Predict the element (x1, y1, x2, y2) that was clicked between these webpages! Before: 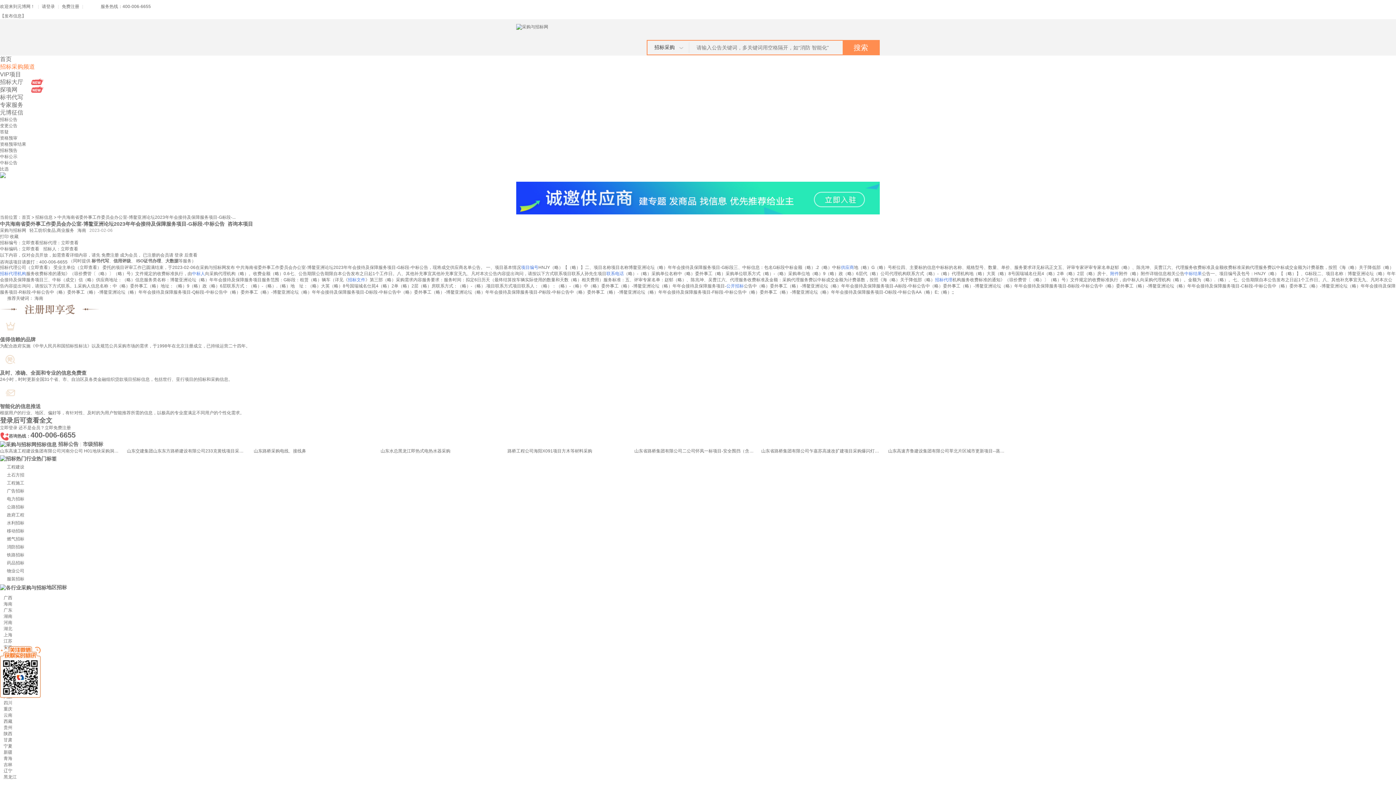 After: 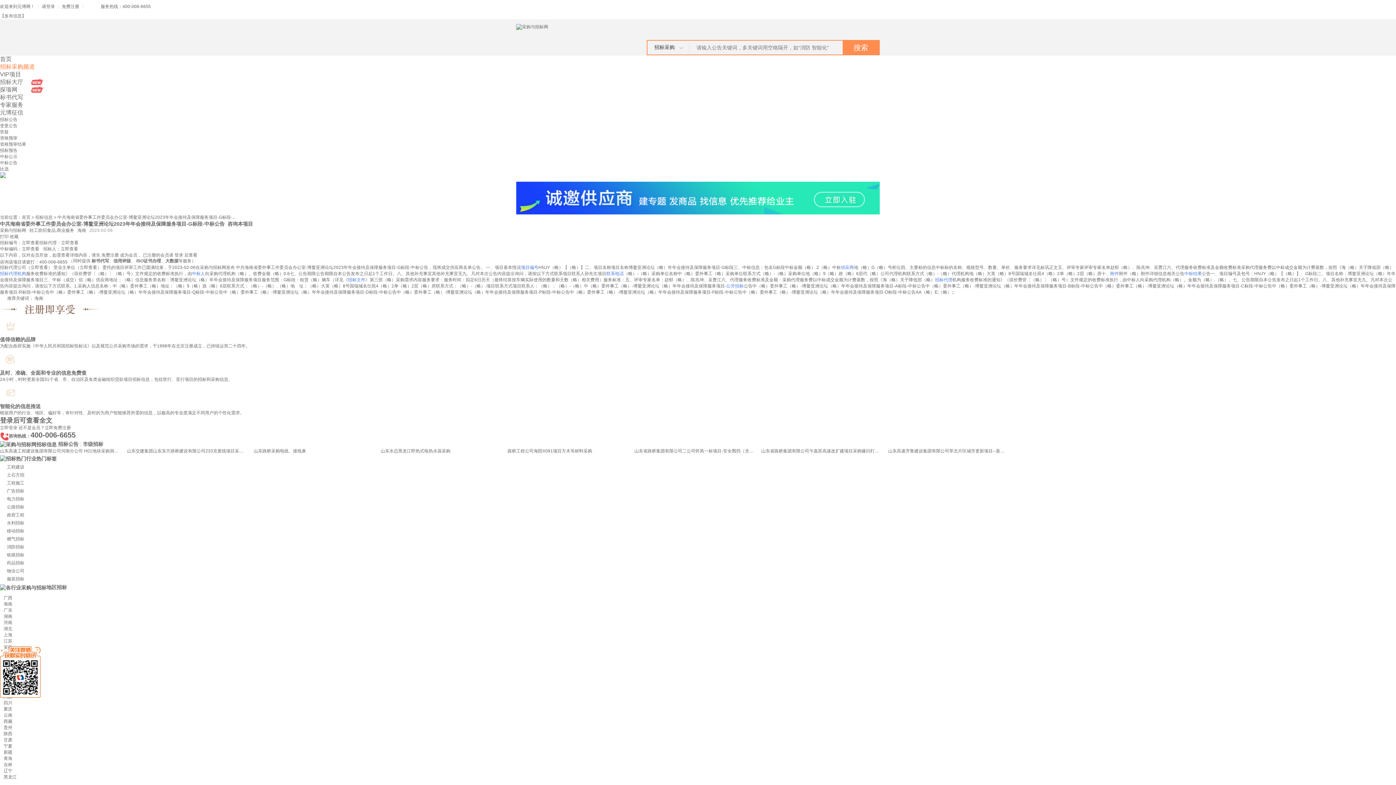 Action: bbox: (0, 94, 23, 100) label: 标书代写